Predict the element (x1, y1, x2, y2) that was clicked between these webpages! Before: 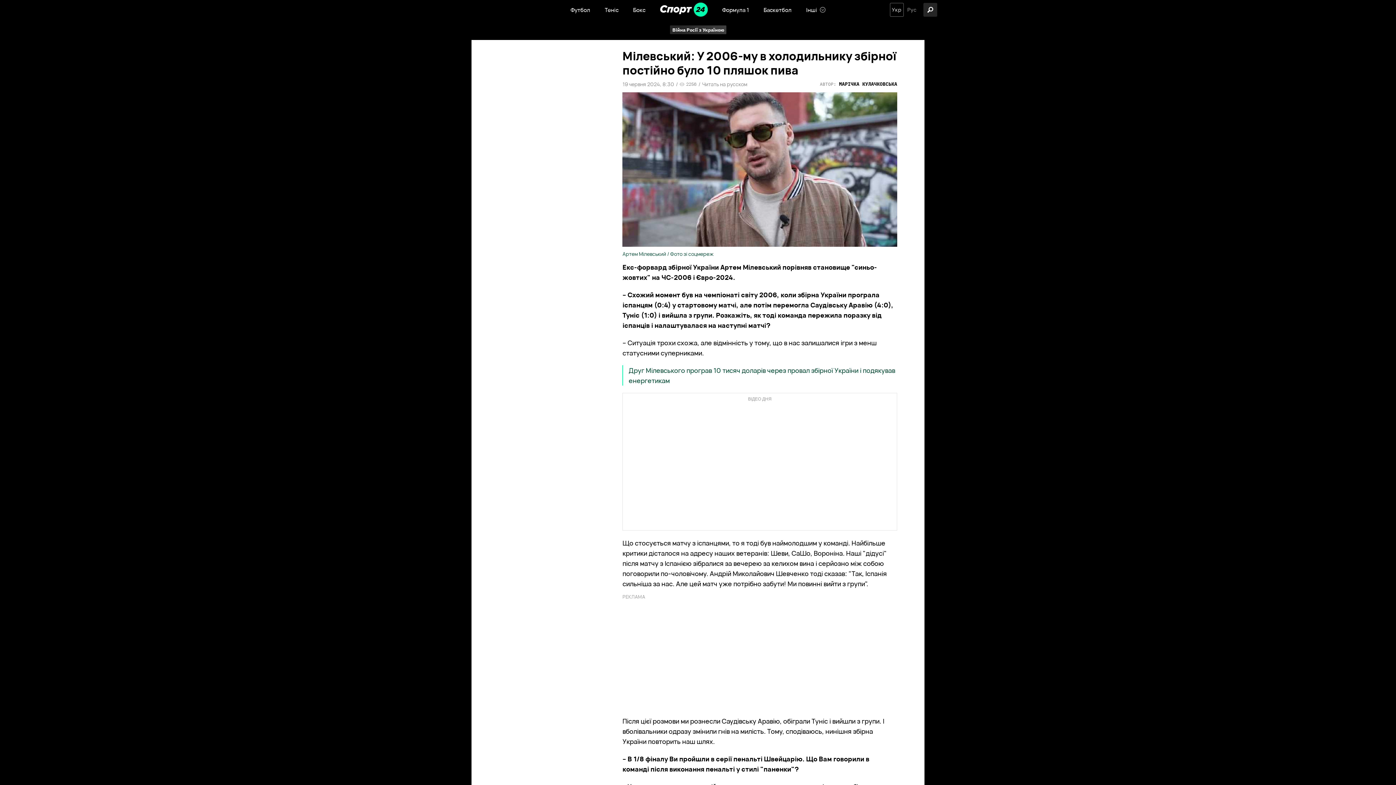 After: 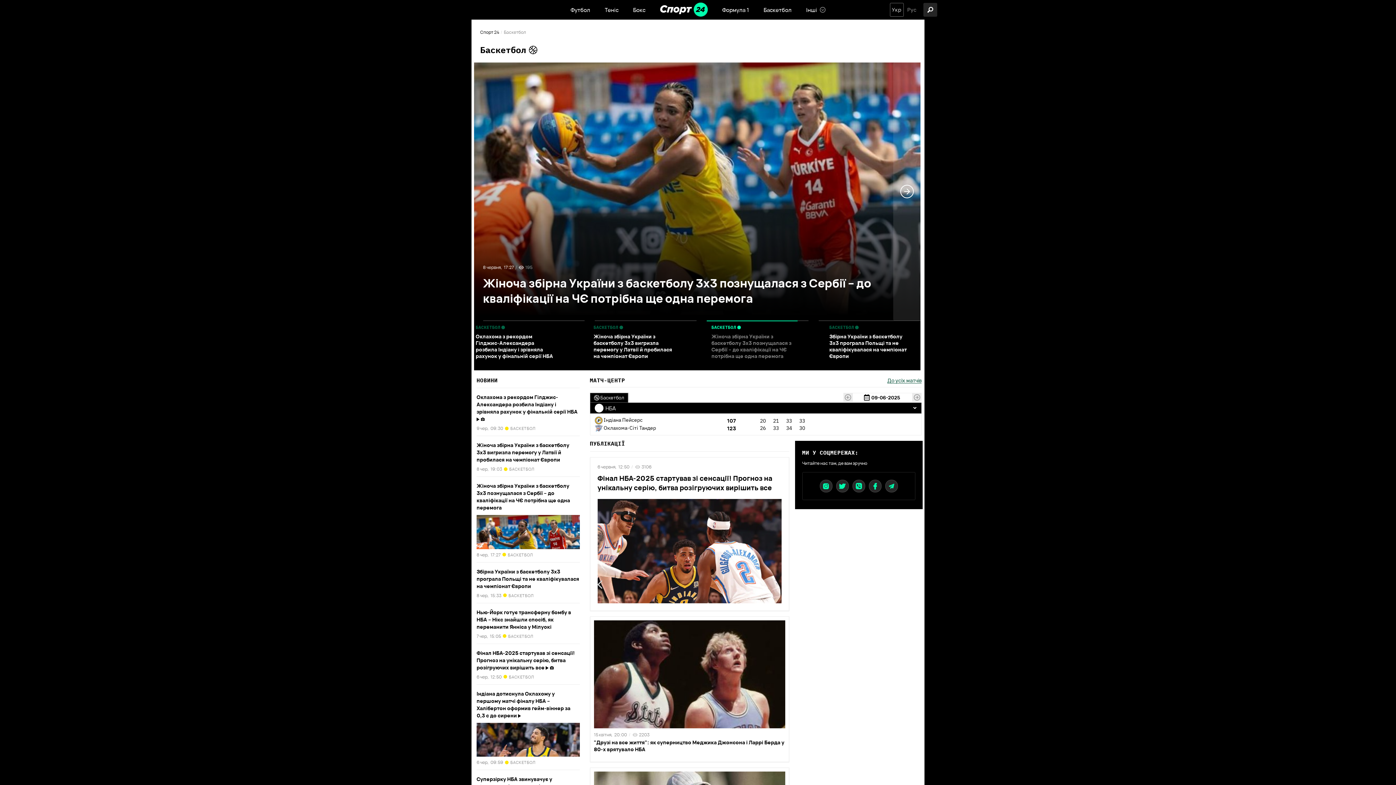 Action: label: Баскетбол bbox: (763, 7, 791, 12)